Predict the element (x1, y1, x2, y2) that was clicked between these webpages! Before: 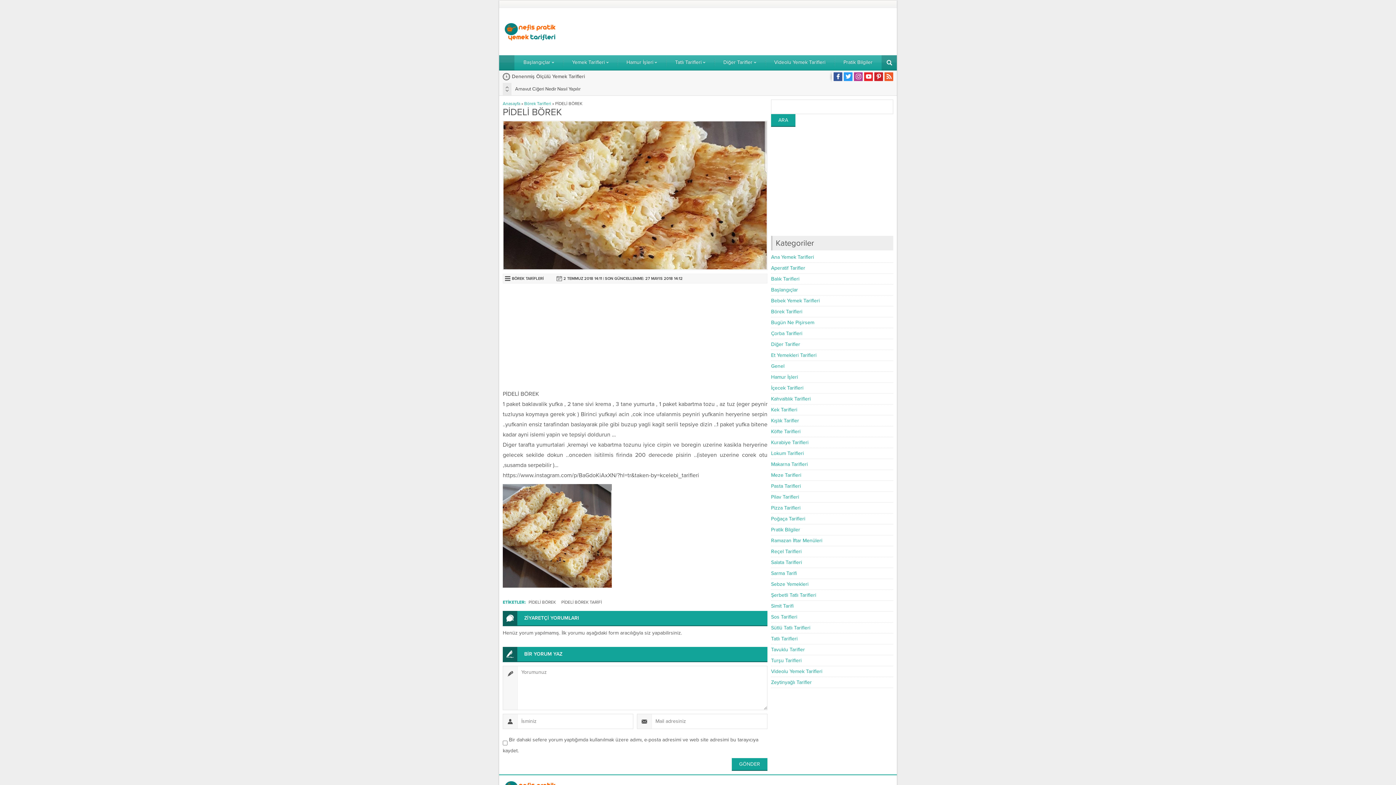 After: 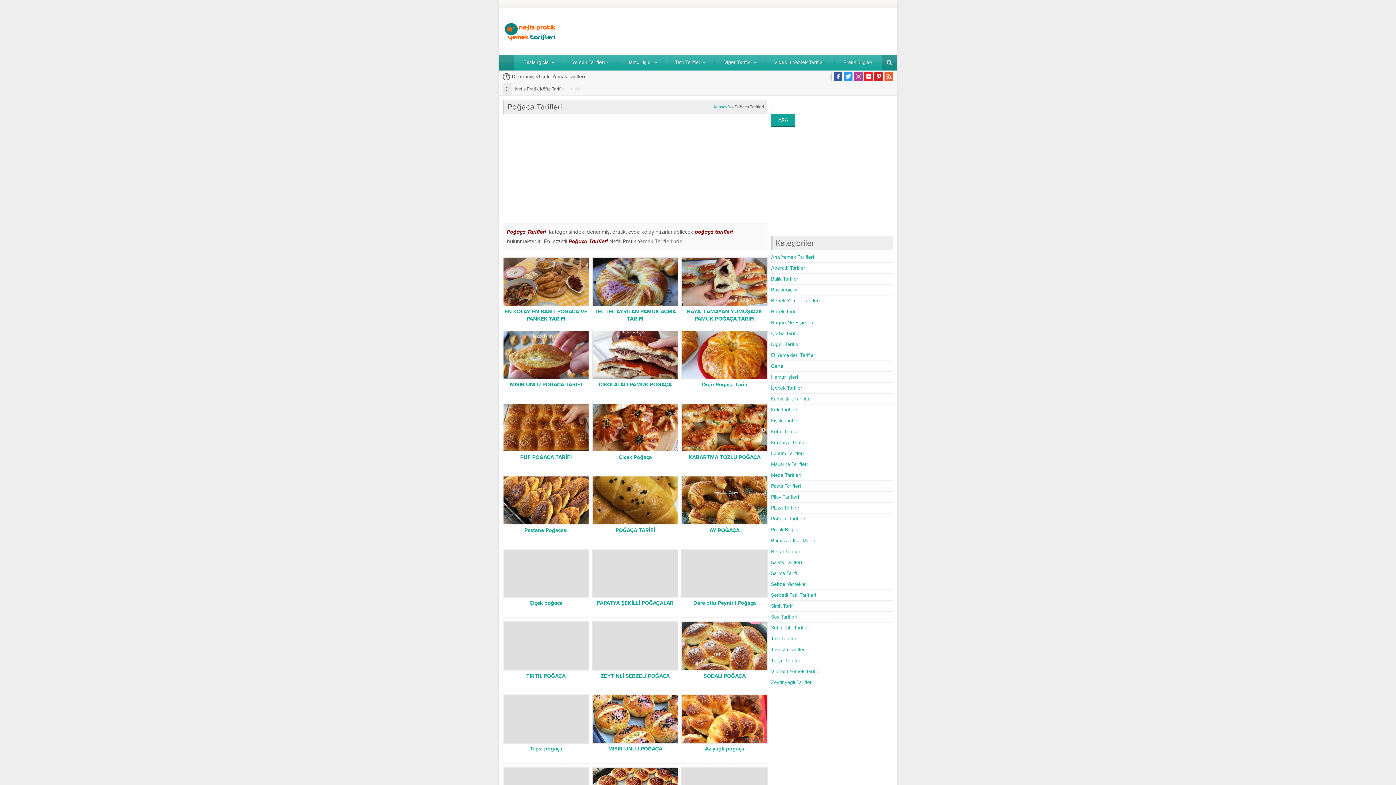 Action: label: Poğaça Tarifleri bbox: (771, 516, 805, 522)